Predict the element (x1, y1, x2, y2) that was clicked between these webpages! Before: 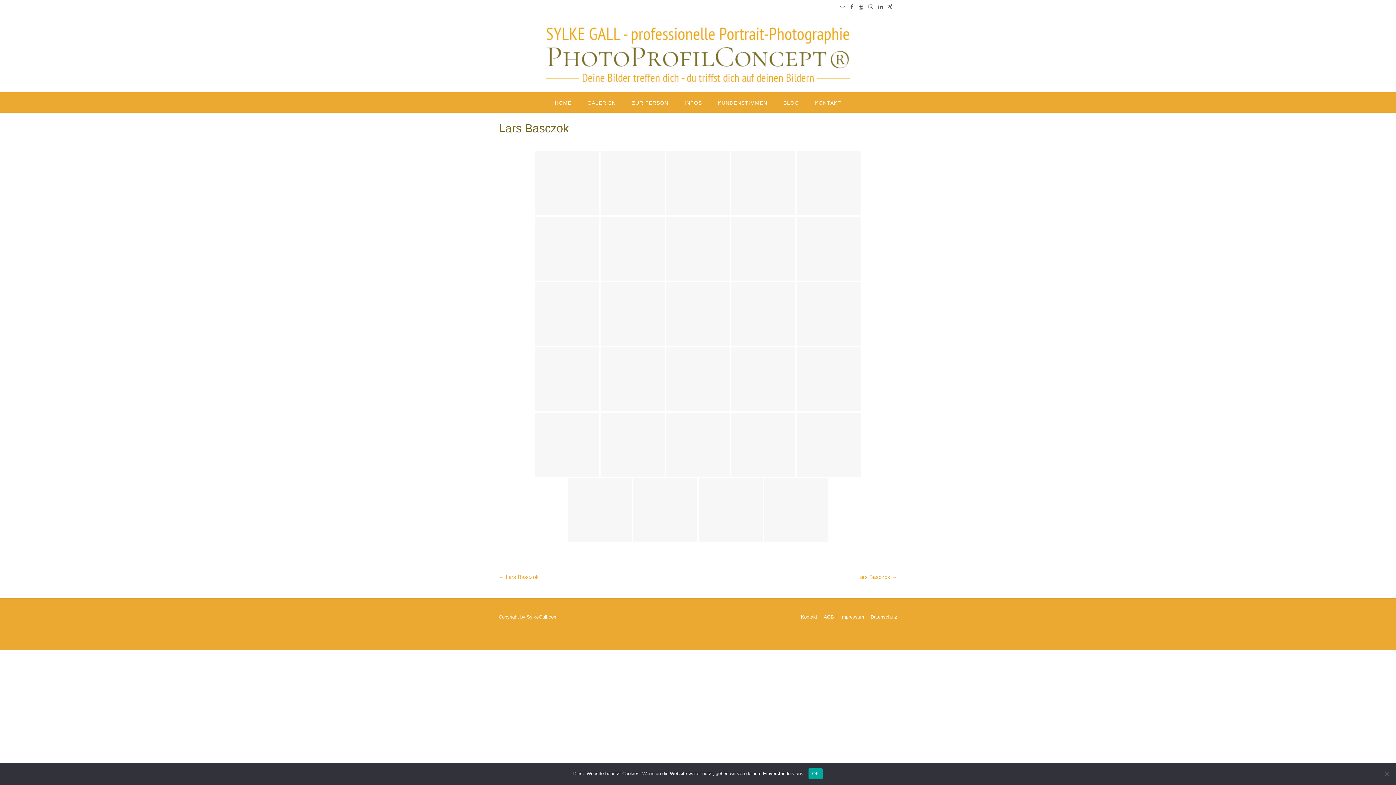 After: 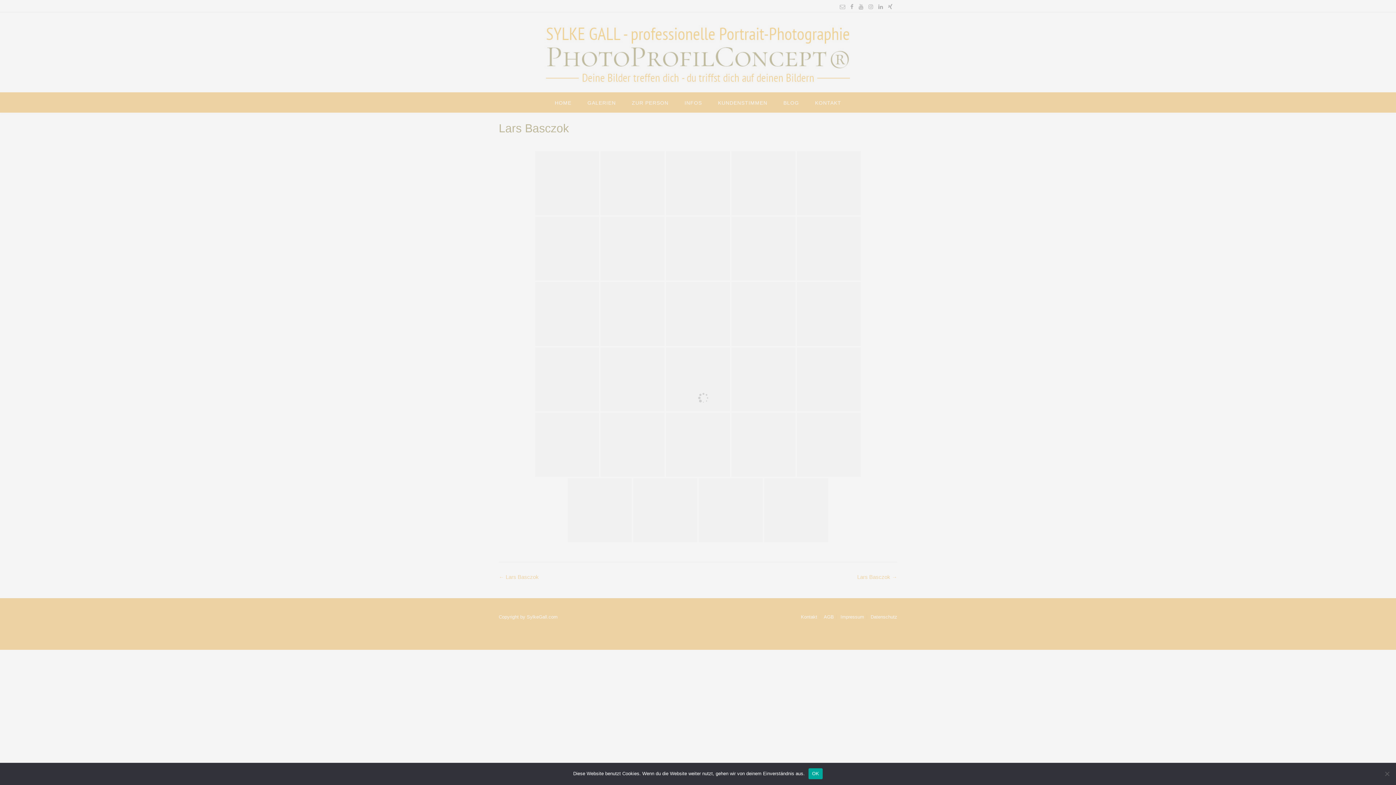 Action: bbox: (600, 412, 664, 476)